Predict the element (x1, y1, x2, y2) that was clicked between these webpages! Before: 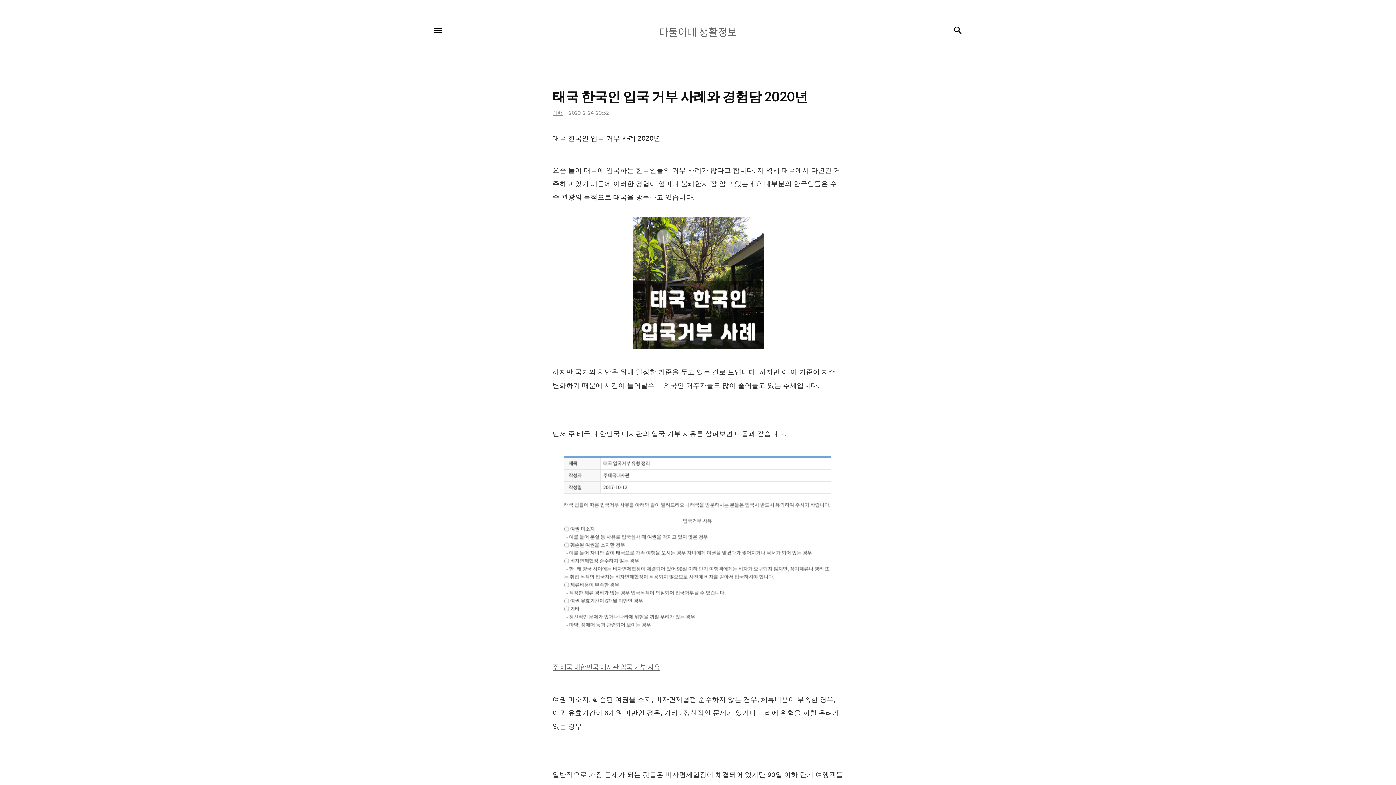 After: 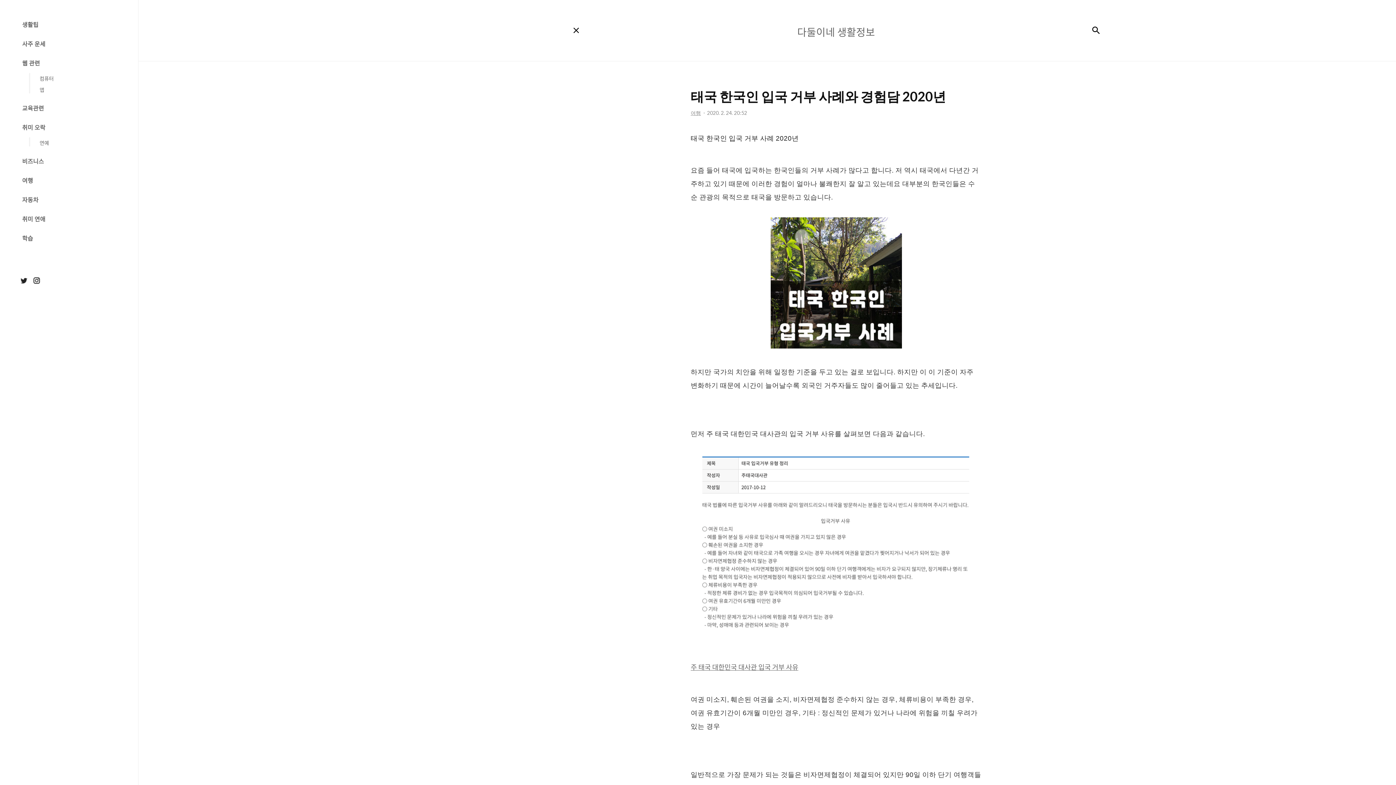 Action: bbox: (429, 21, 447, 39) label: 메뉴